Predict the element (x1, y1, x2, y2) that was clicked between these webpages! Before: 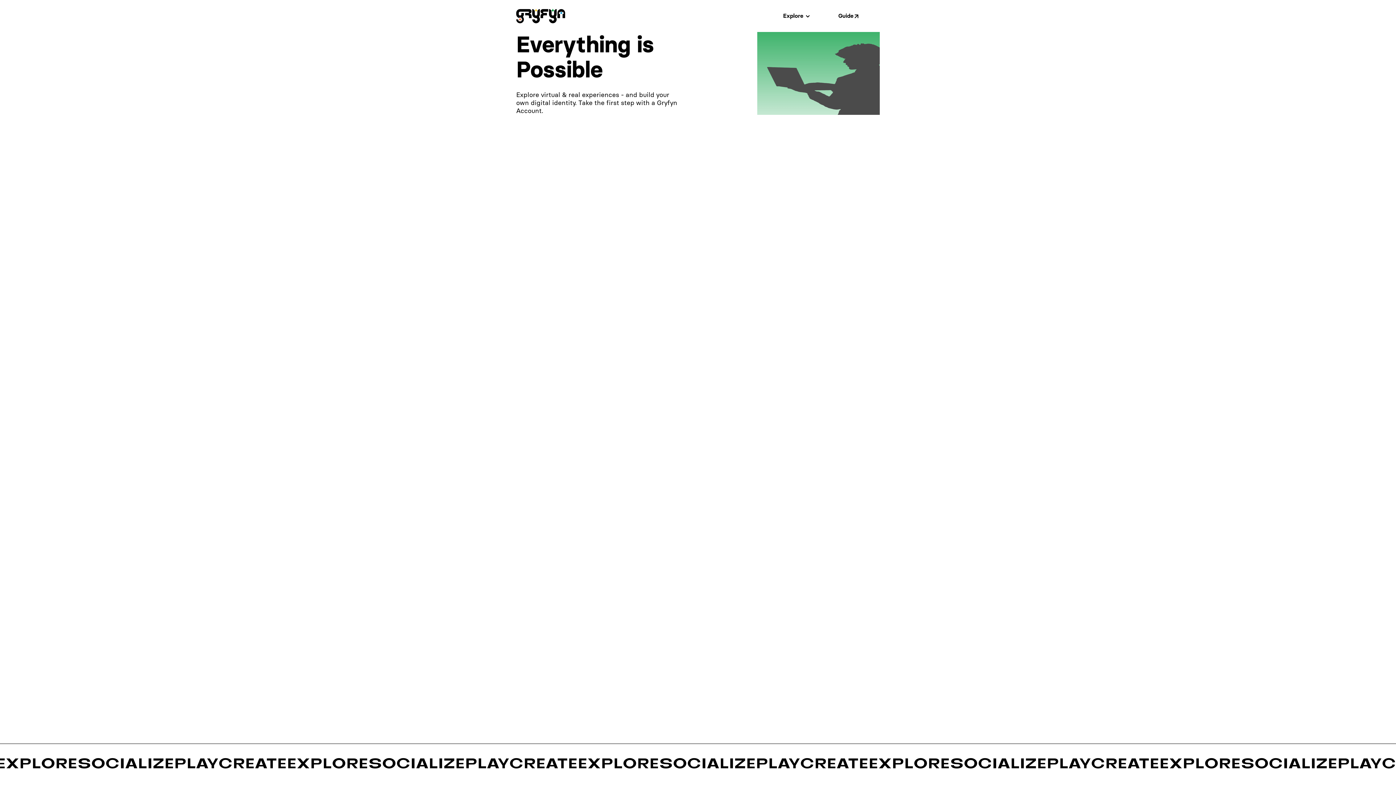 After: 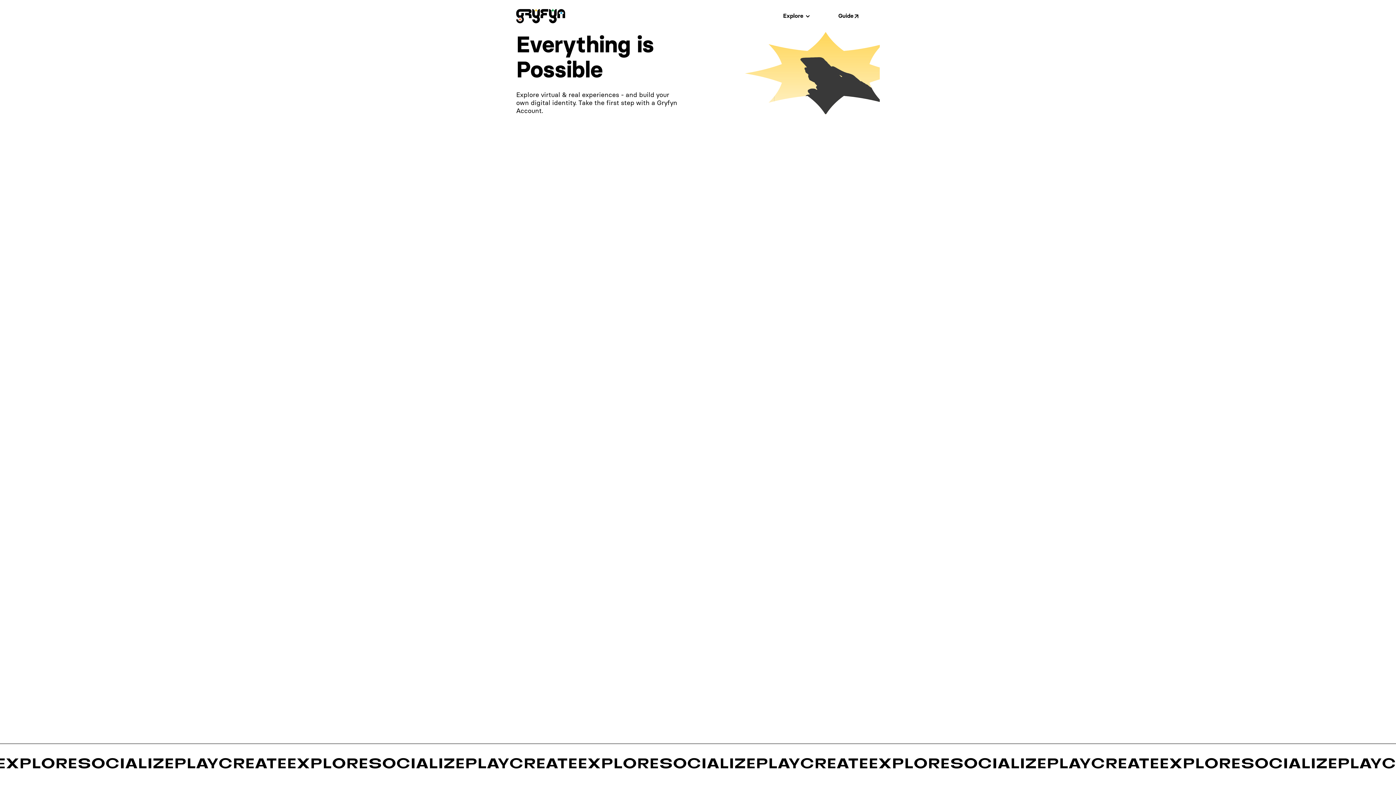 Action: bbox: (516, 8, 565, 23)